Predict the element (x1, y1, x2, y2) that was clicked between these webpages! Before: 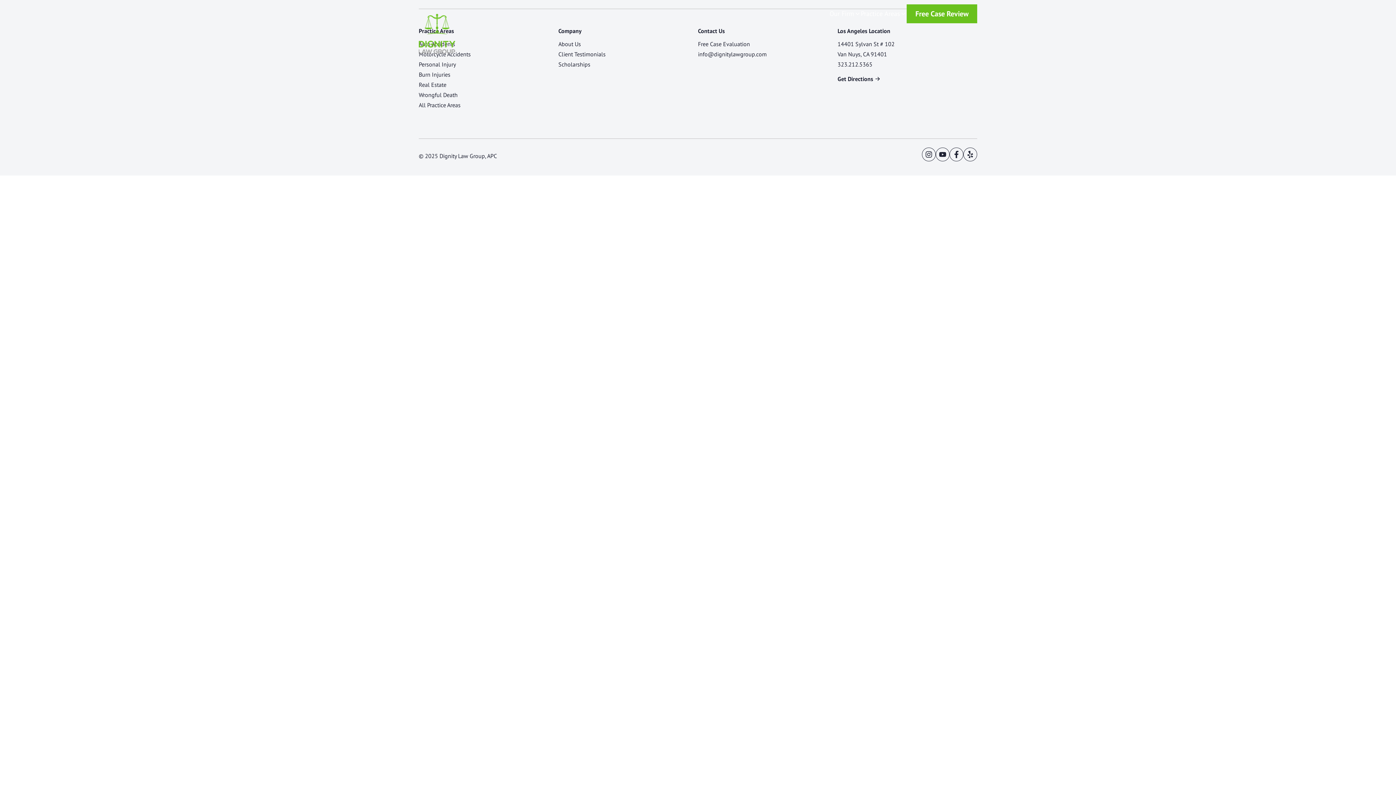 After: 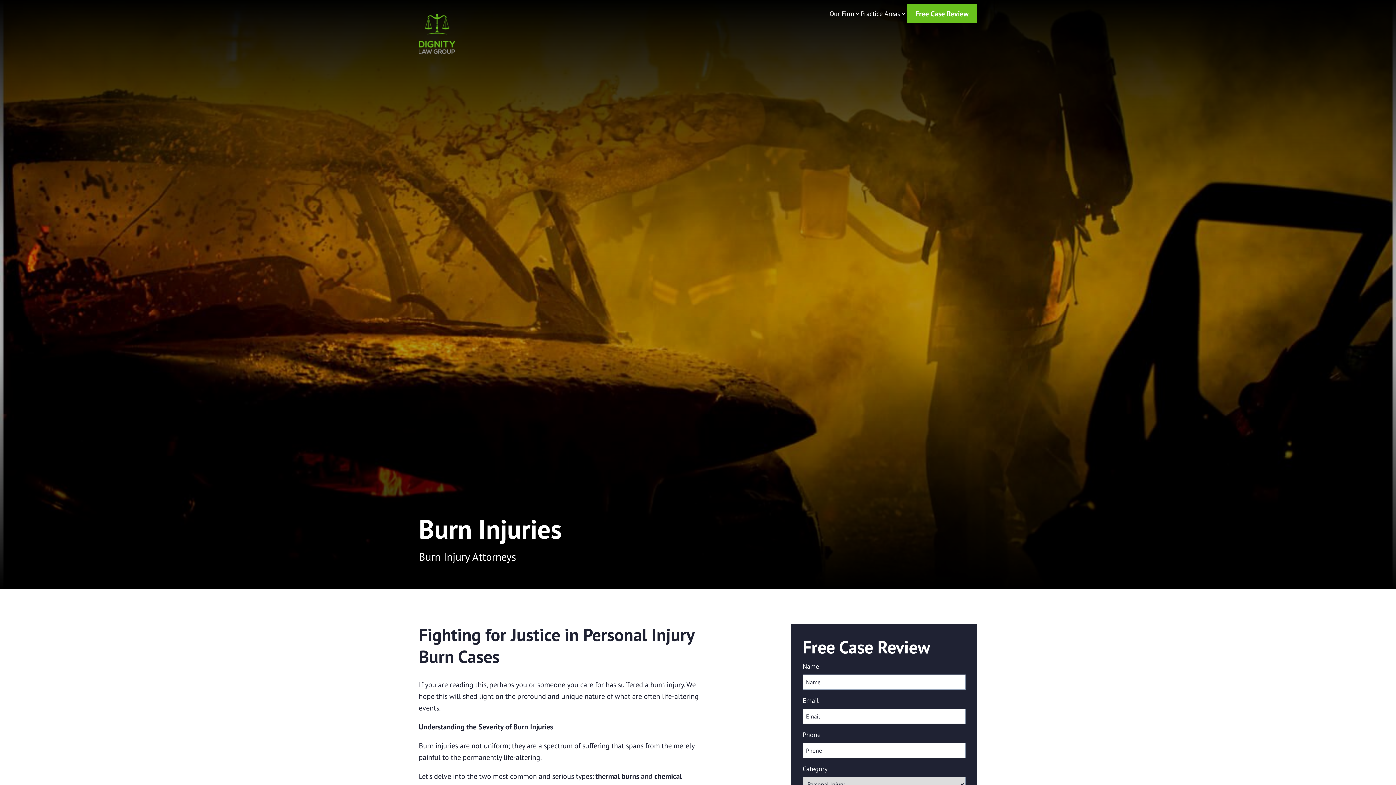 Action: label: Burn Injuries bbox: (418, 70, 450, 78)